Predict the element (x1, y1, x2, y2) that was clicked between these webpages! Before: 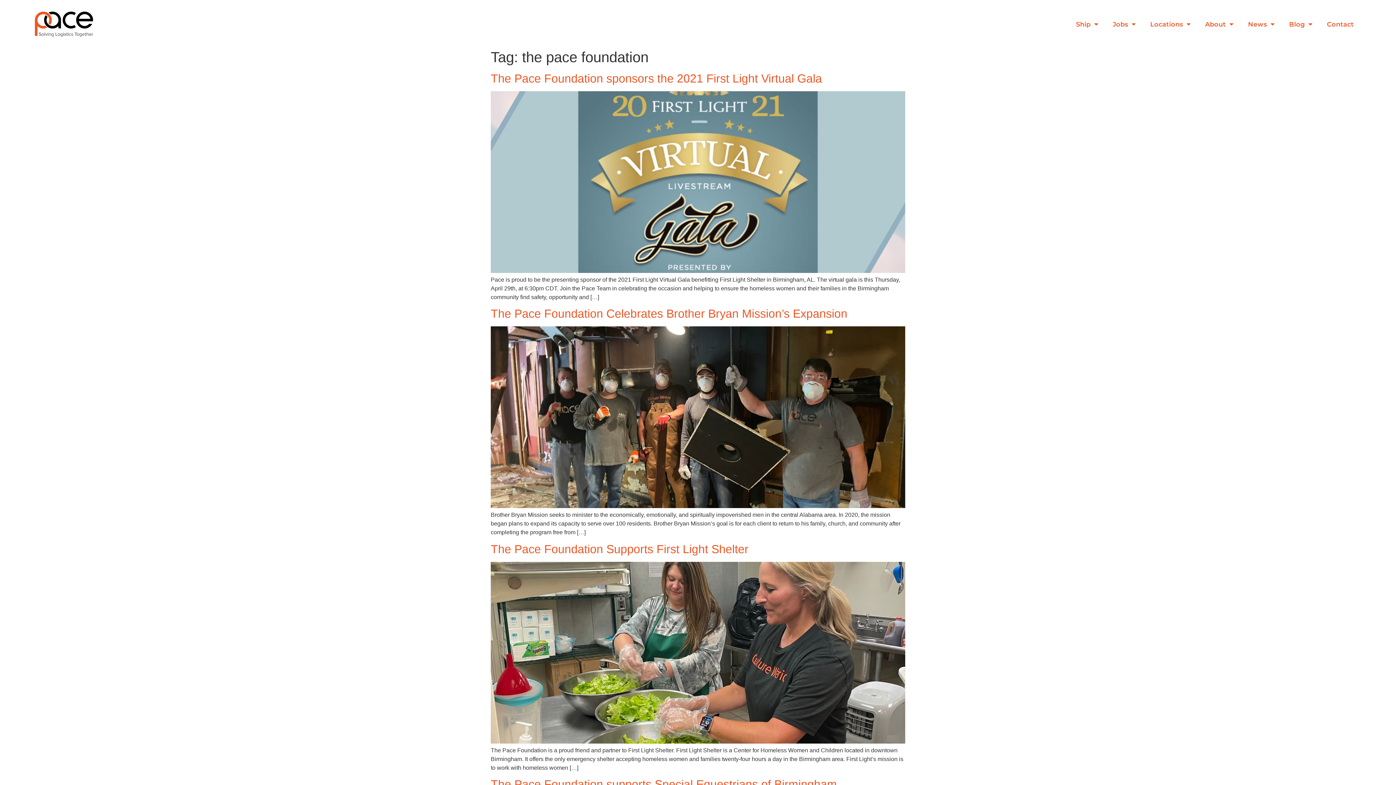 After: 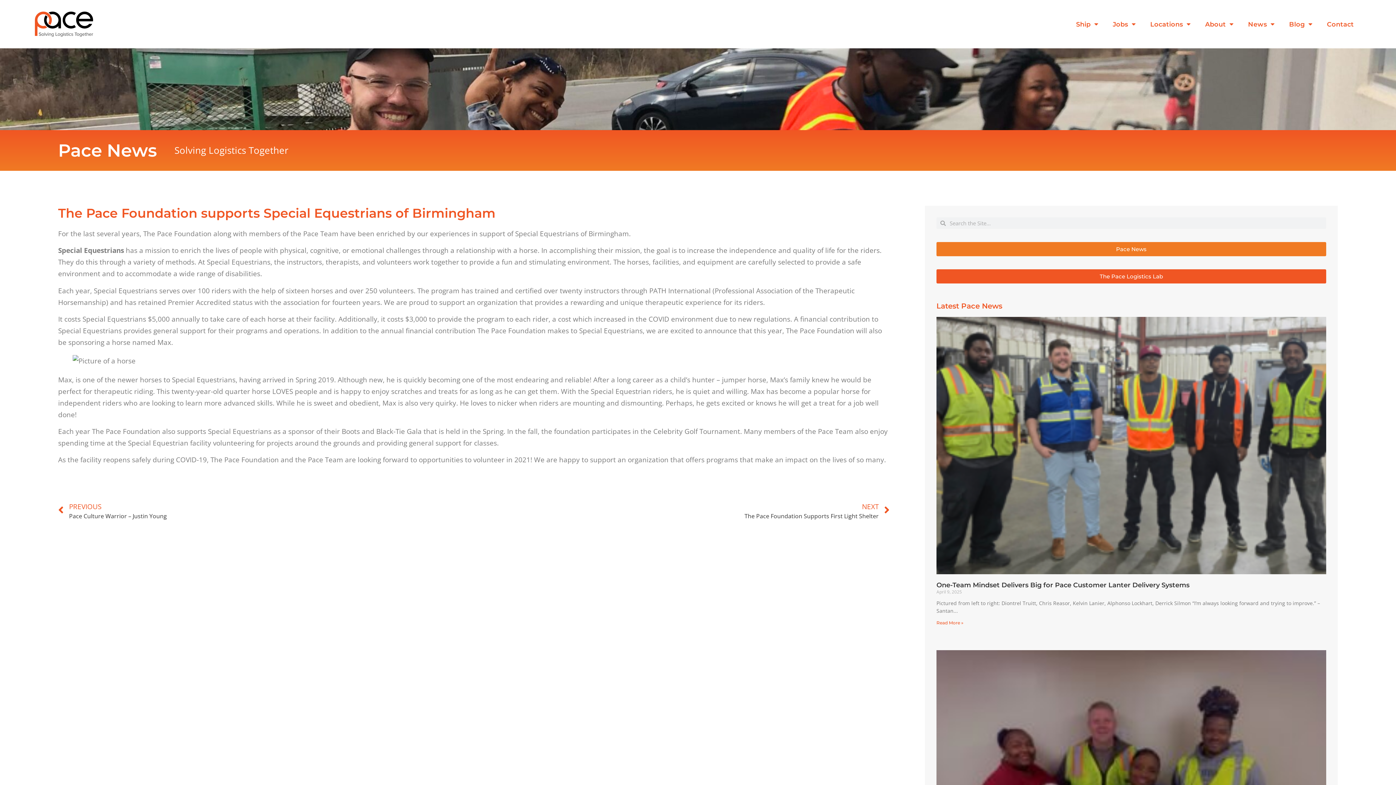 Action: bbox: (490, 778, 837, 791) label: The Pace Foundation supports Special Equestrians of Birmingham